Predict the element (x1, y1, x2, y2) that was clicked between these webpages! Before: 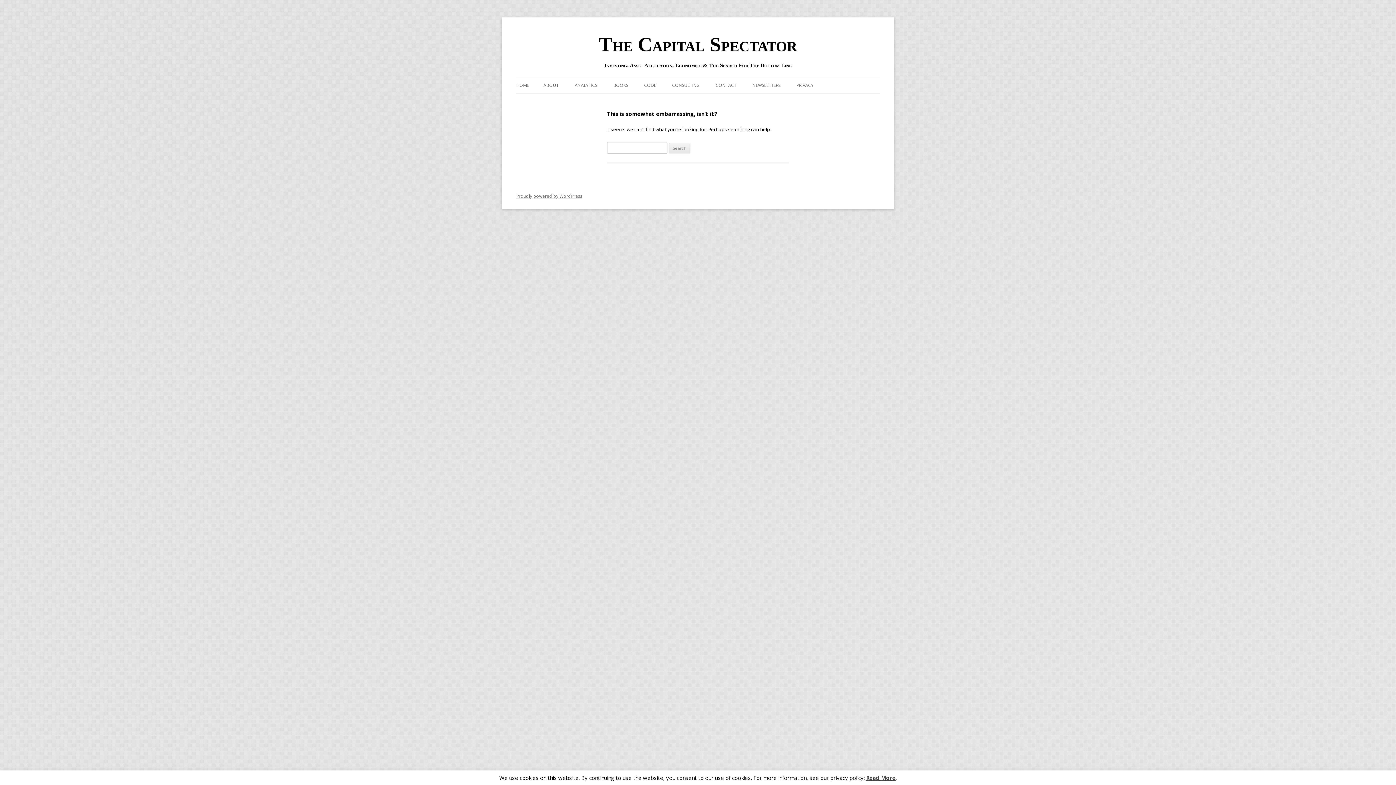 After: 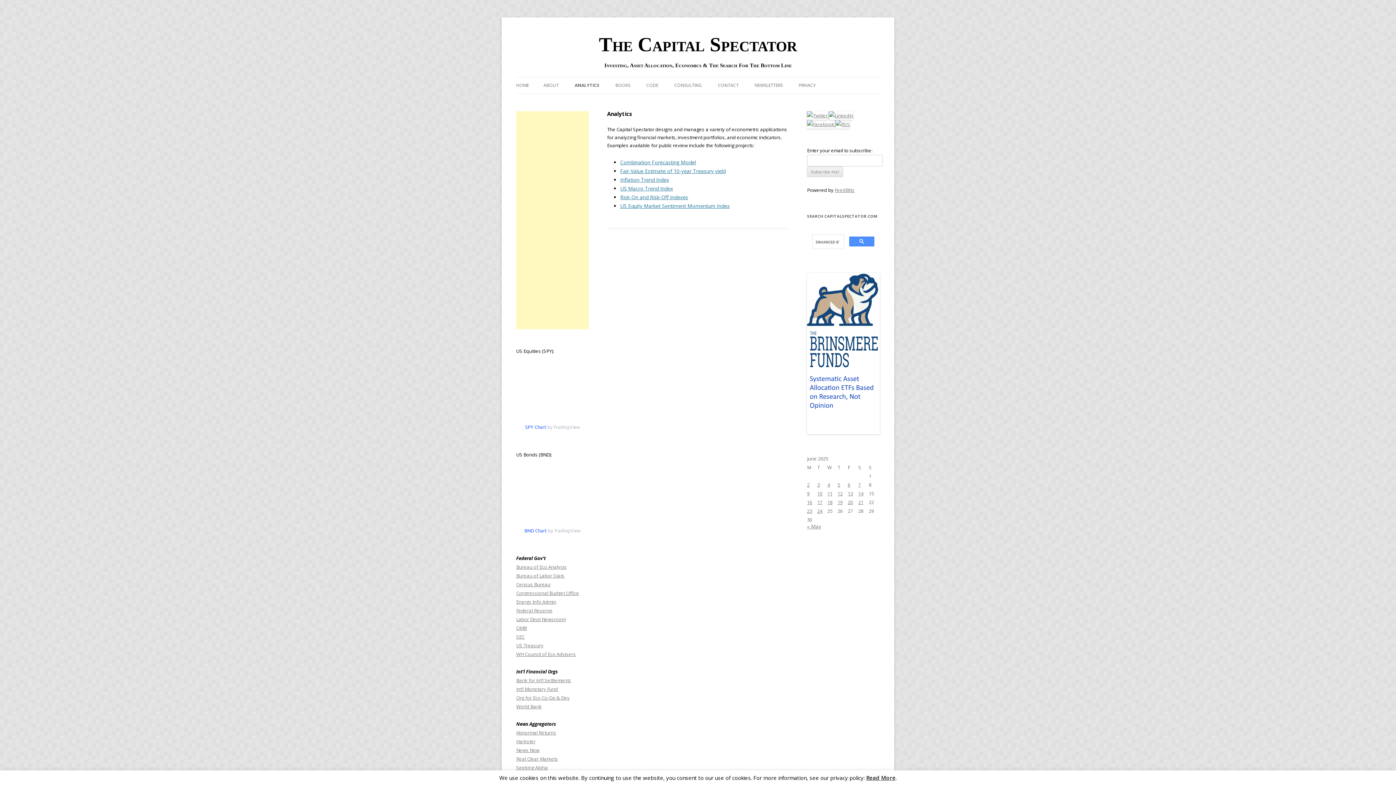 Action: bbox: (574, 77, 597, 93) label: ANALYTICS